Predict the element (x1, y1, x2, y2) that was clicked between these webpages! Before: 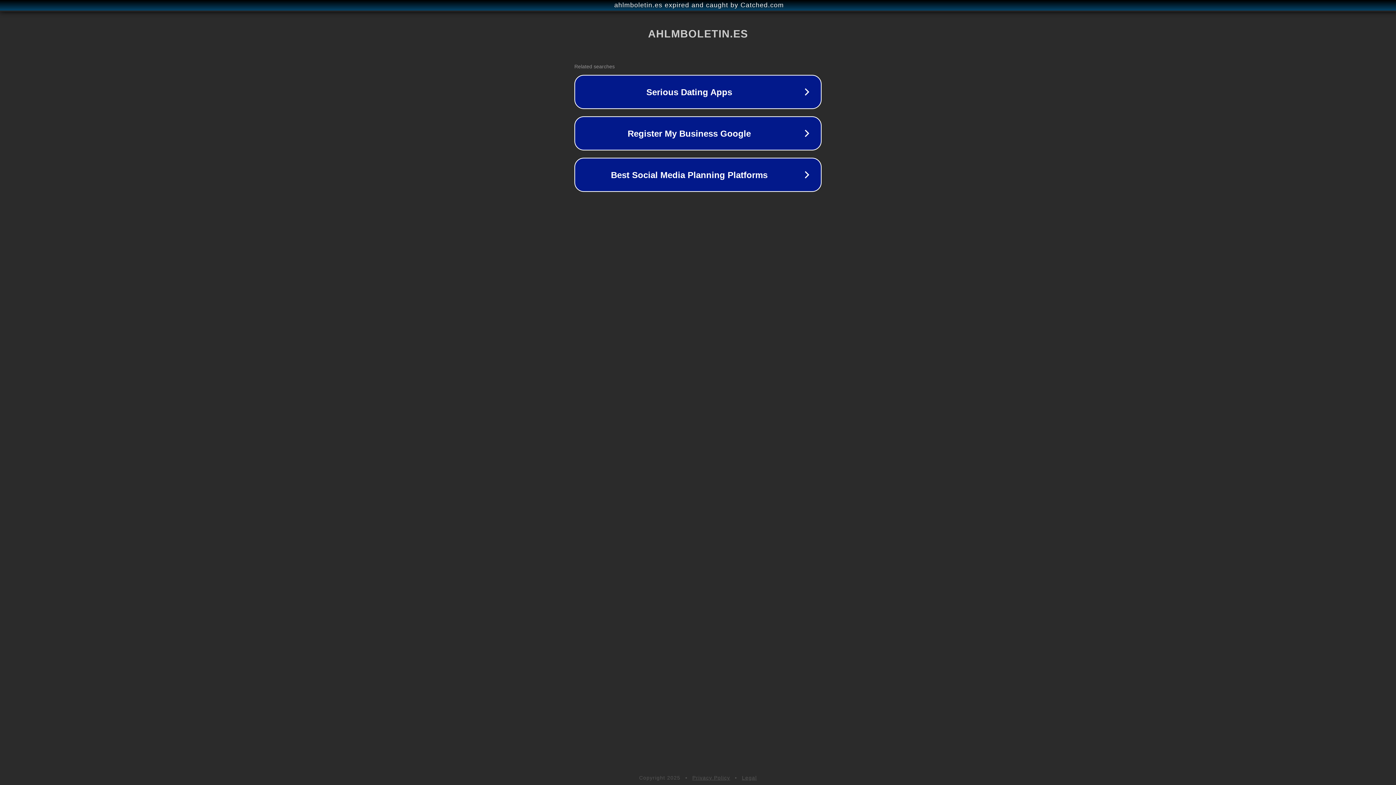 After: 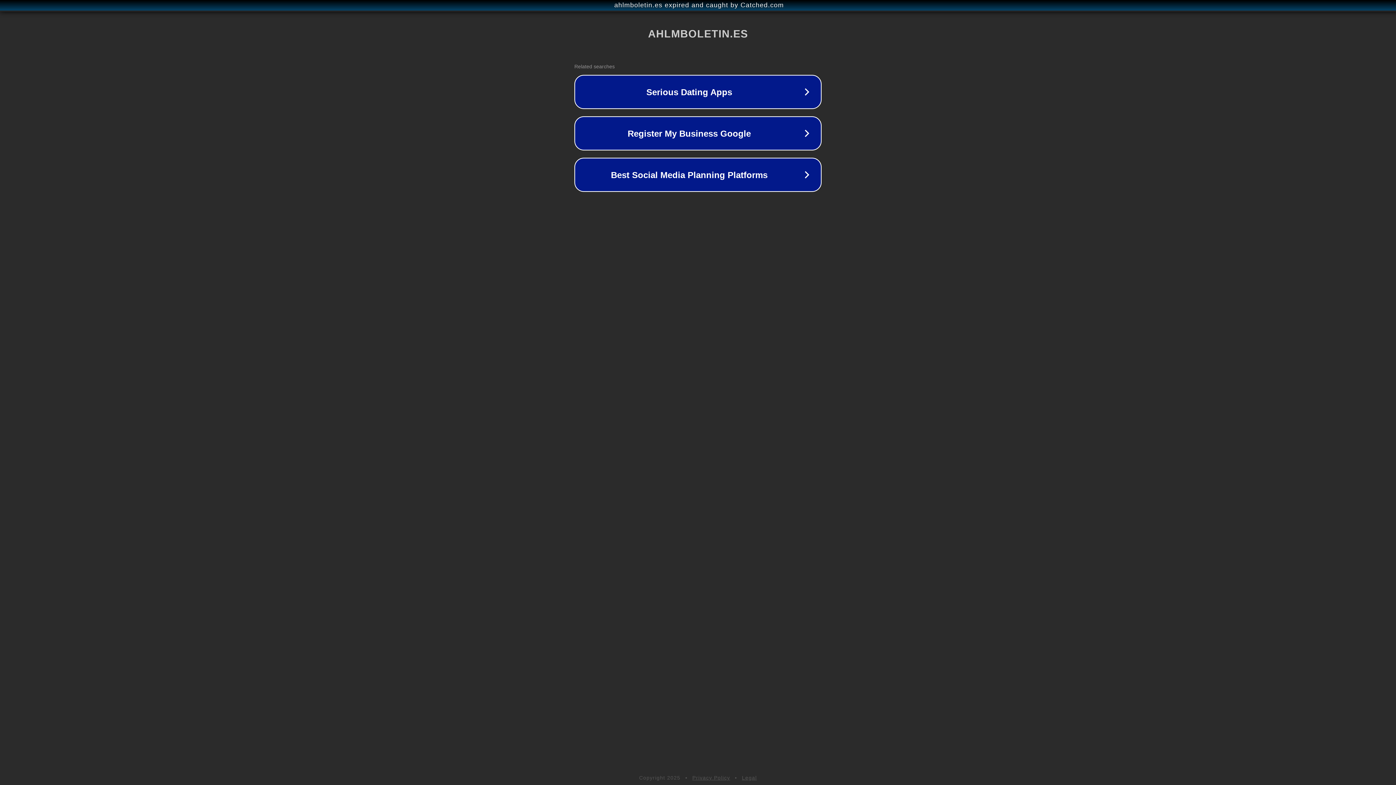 Action: label: Privacy Policy bbox: (692, 775, 730, 781)